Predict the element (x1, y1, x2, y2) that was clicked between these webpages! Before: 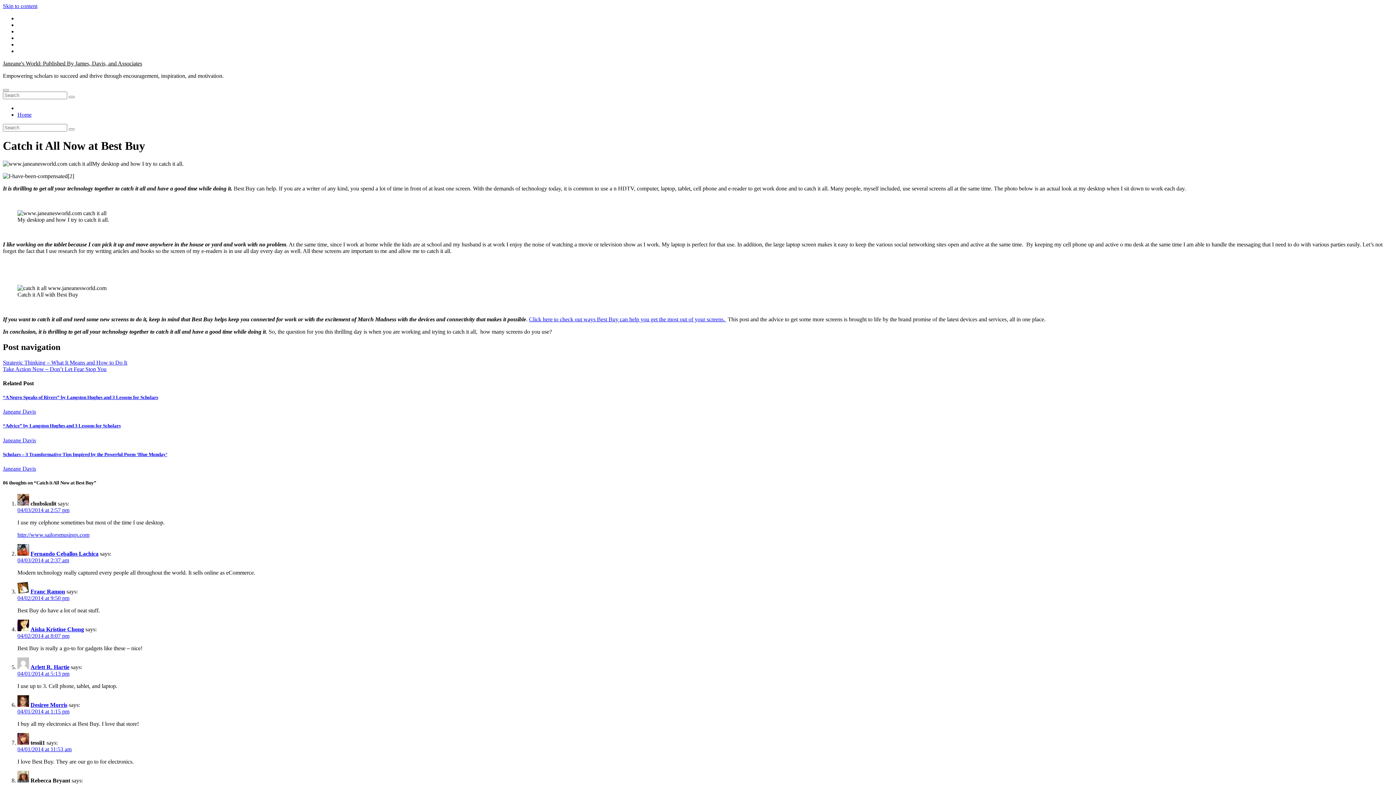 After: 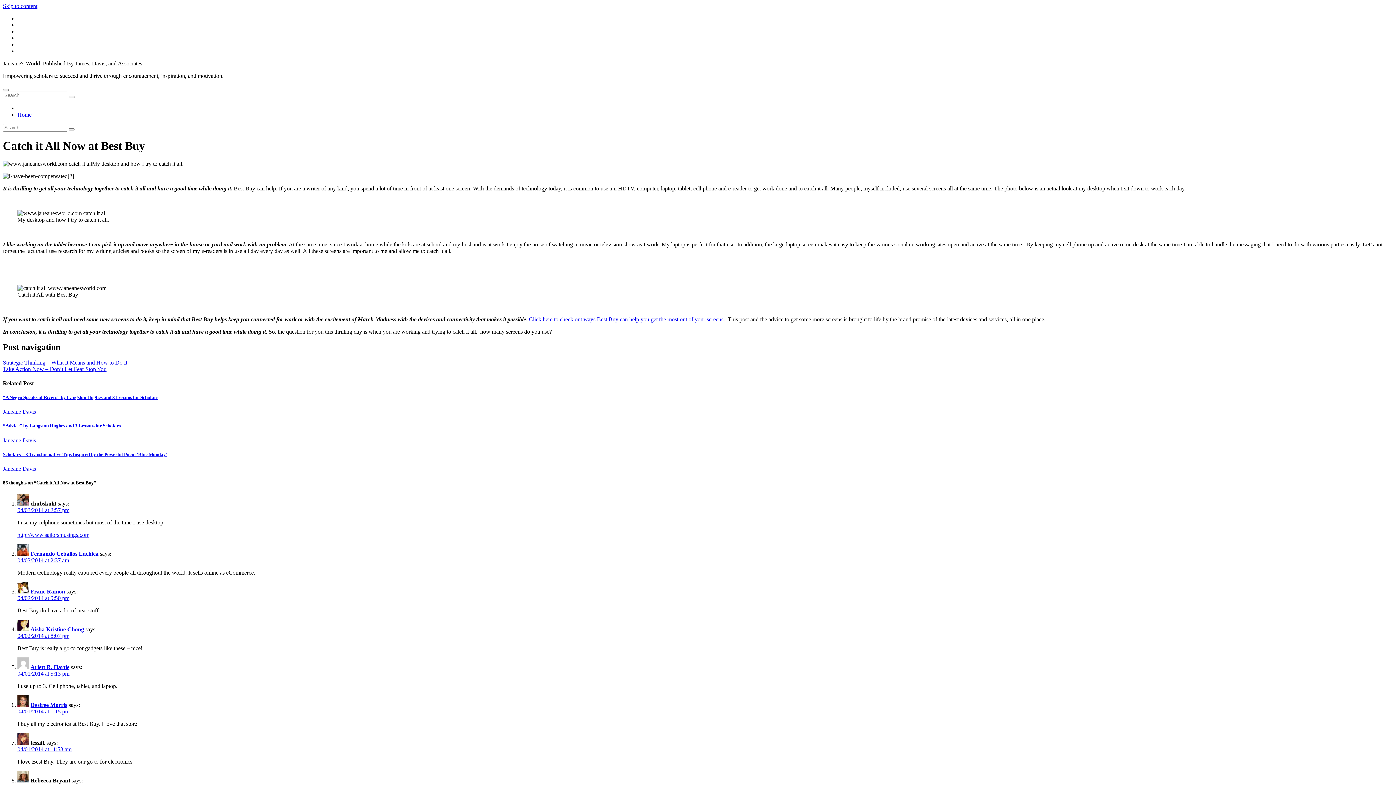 Action: bbox: (30, 702, 67, 708) label: Desiree Morris